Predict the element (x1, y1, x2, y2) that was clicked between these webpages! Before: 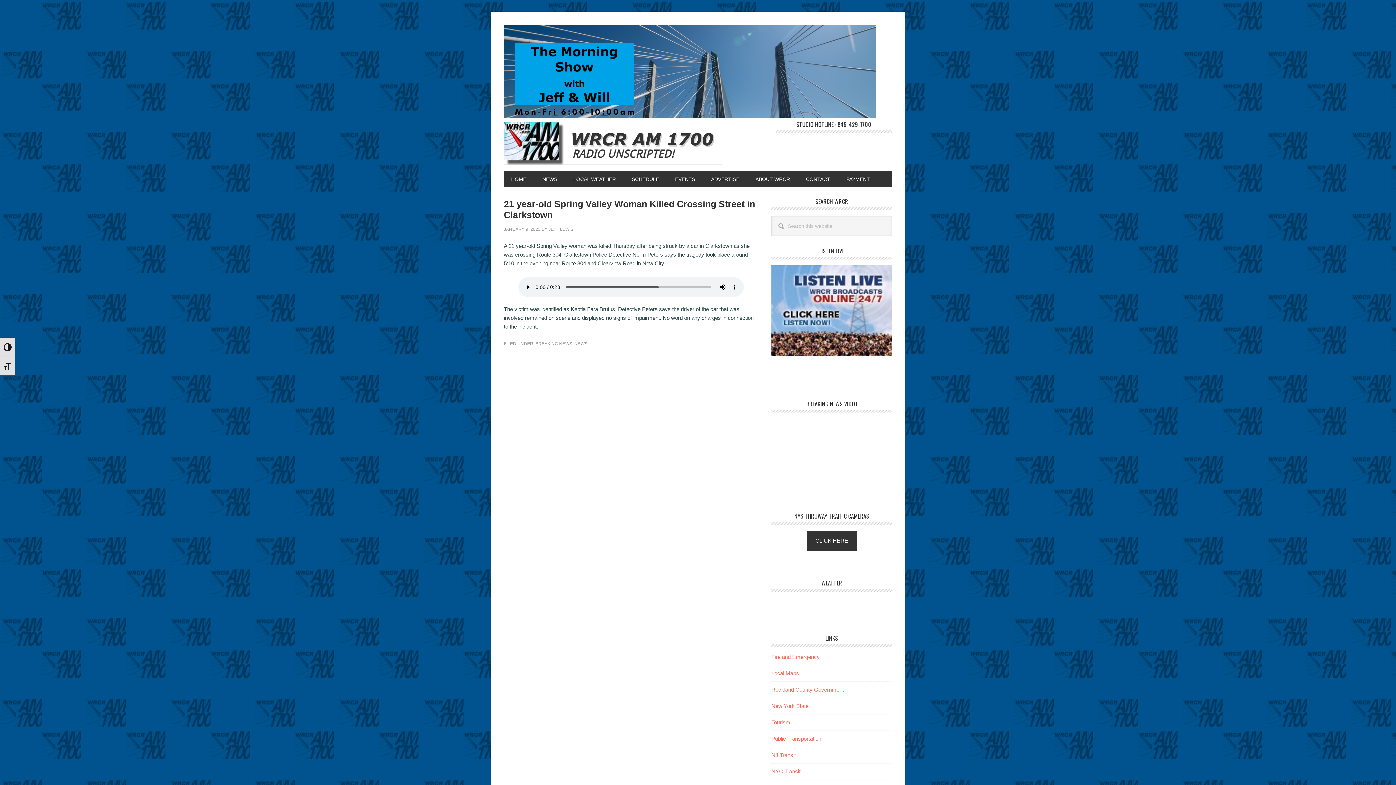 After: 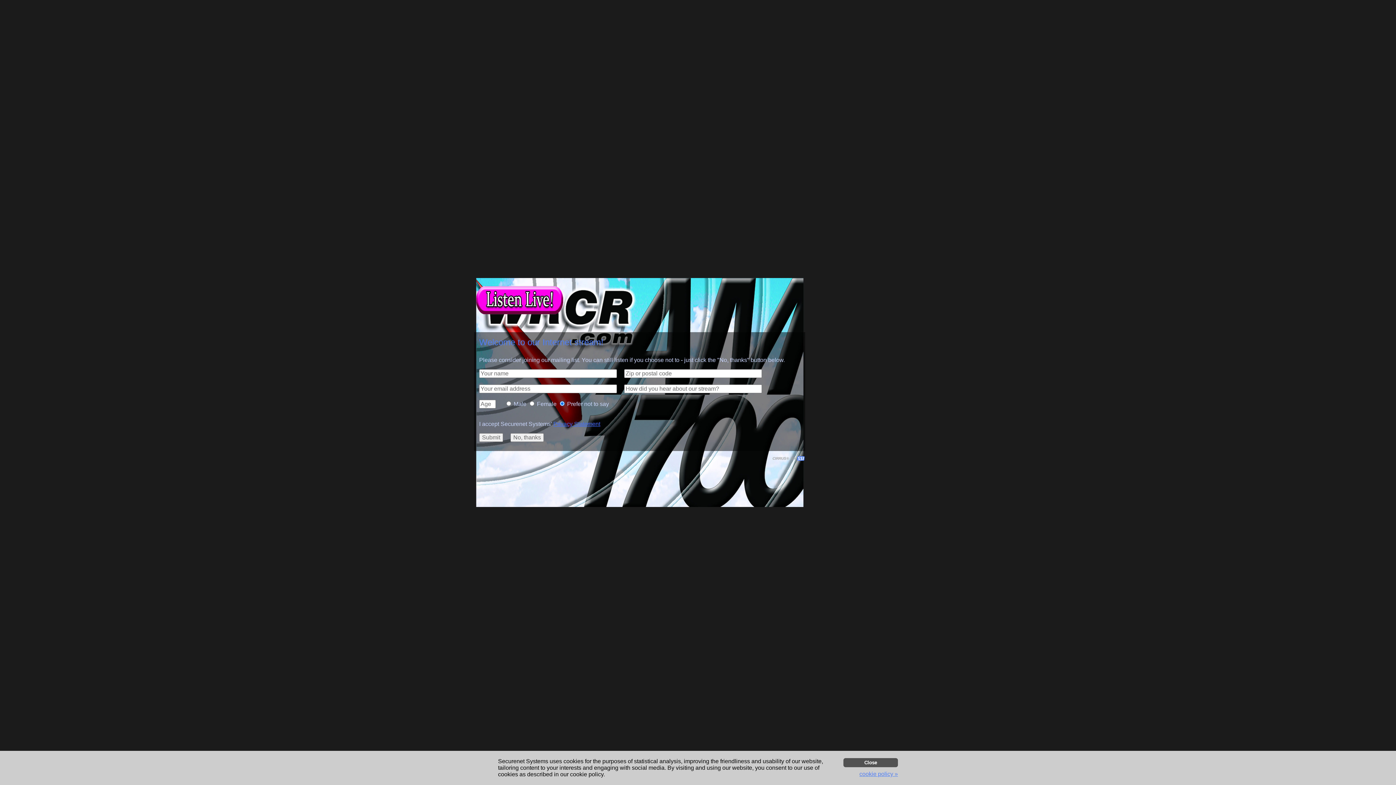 Action: bbox: (771, 265, 892, 356)